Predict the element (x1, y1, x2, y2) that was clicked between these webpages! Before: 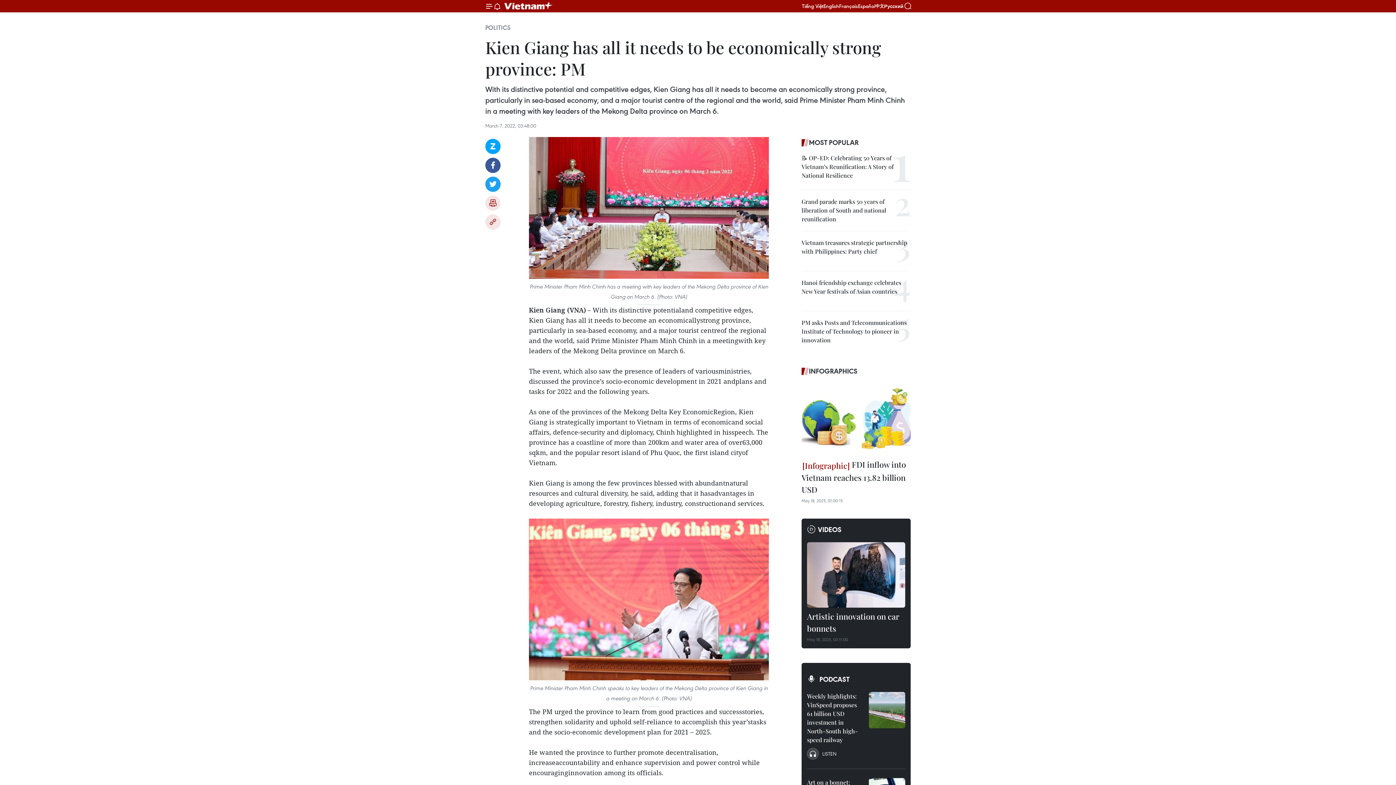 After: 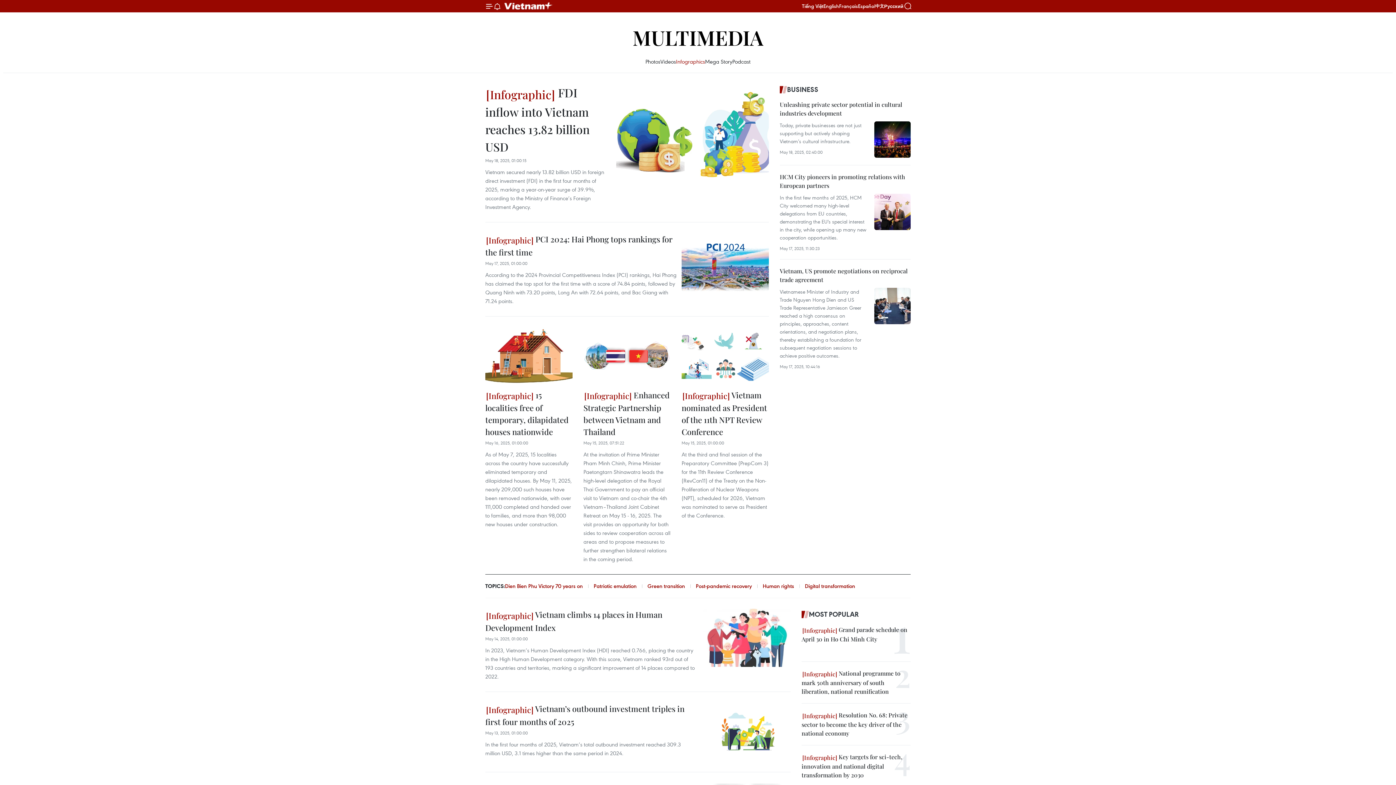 Action: label: INFOGRAPHICS bbox: (801, 365, 910, 376)